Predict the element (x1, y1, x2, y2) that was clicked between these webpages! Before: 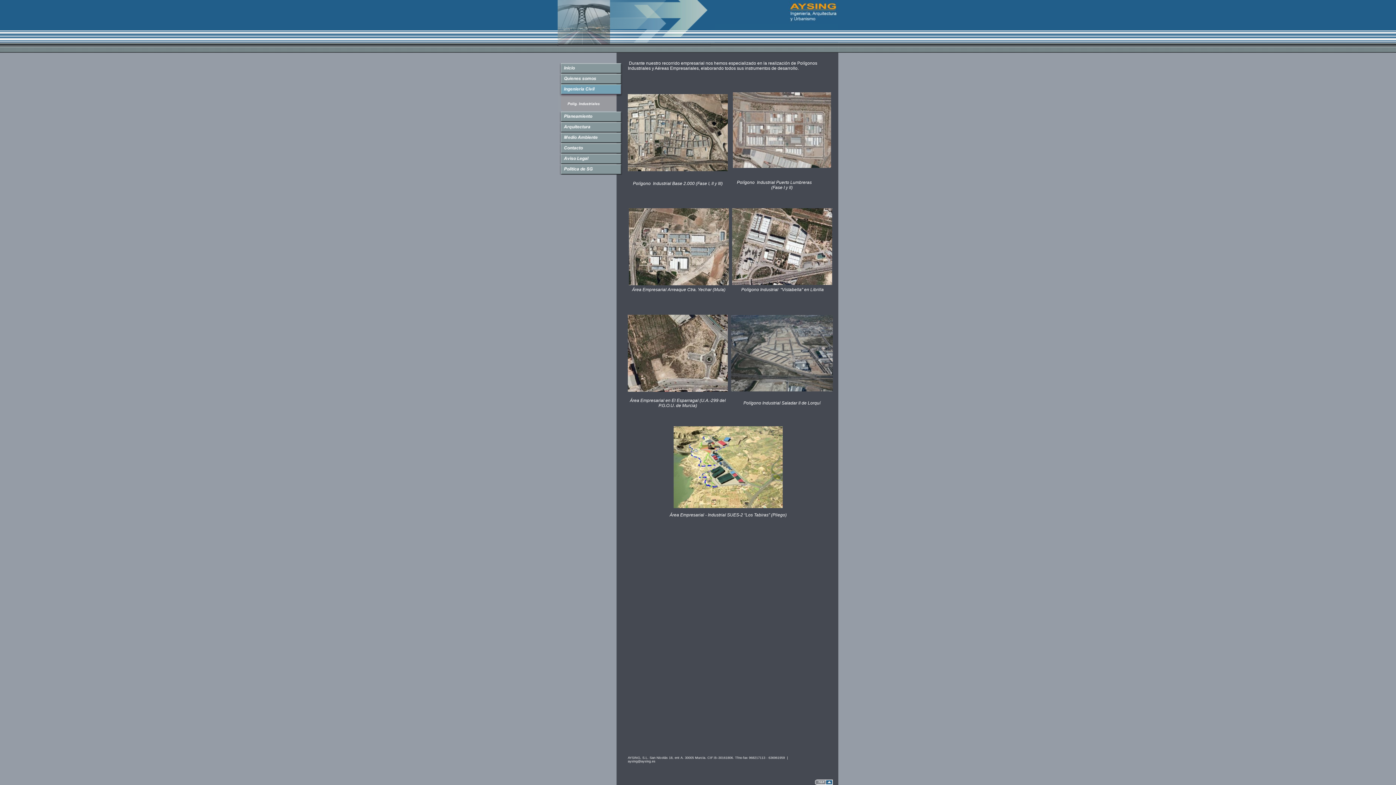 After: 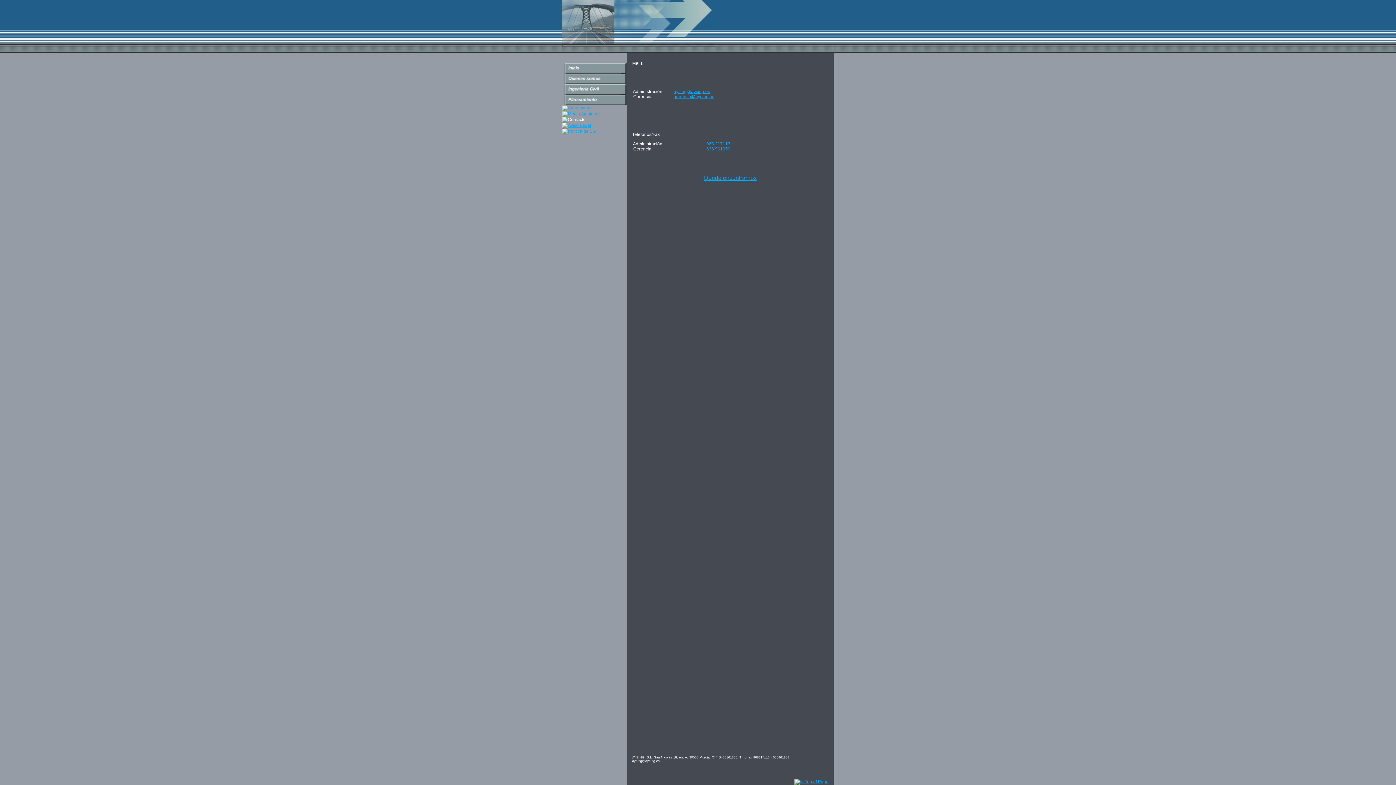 Action: bbox: (557, 149, 622, 154)